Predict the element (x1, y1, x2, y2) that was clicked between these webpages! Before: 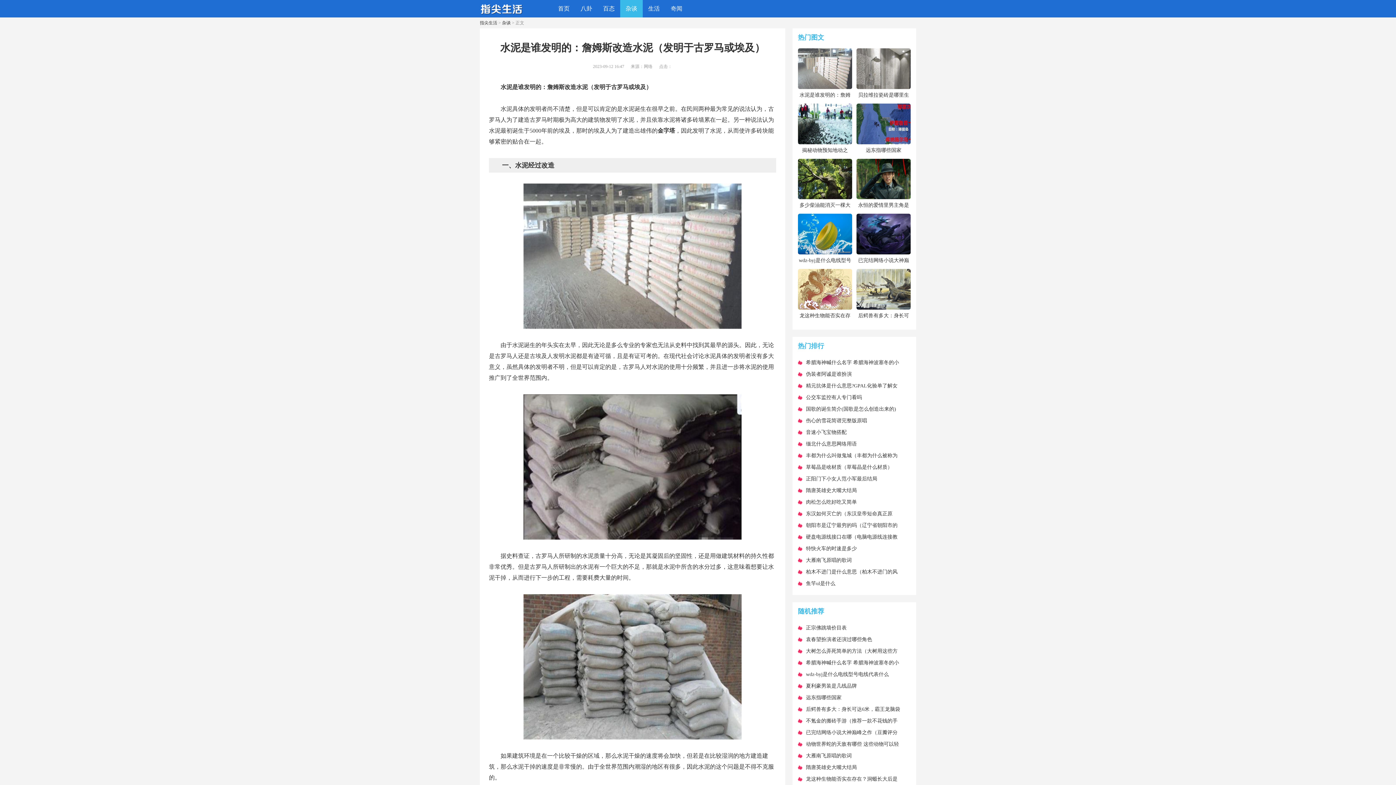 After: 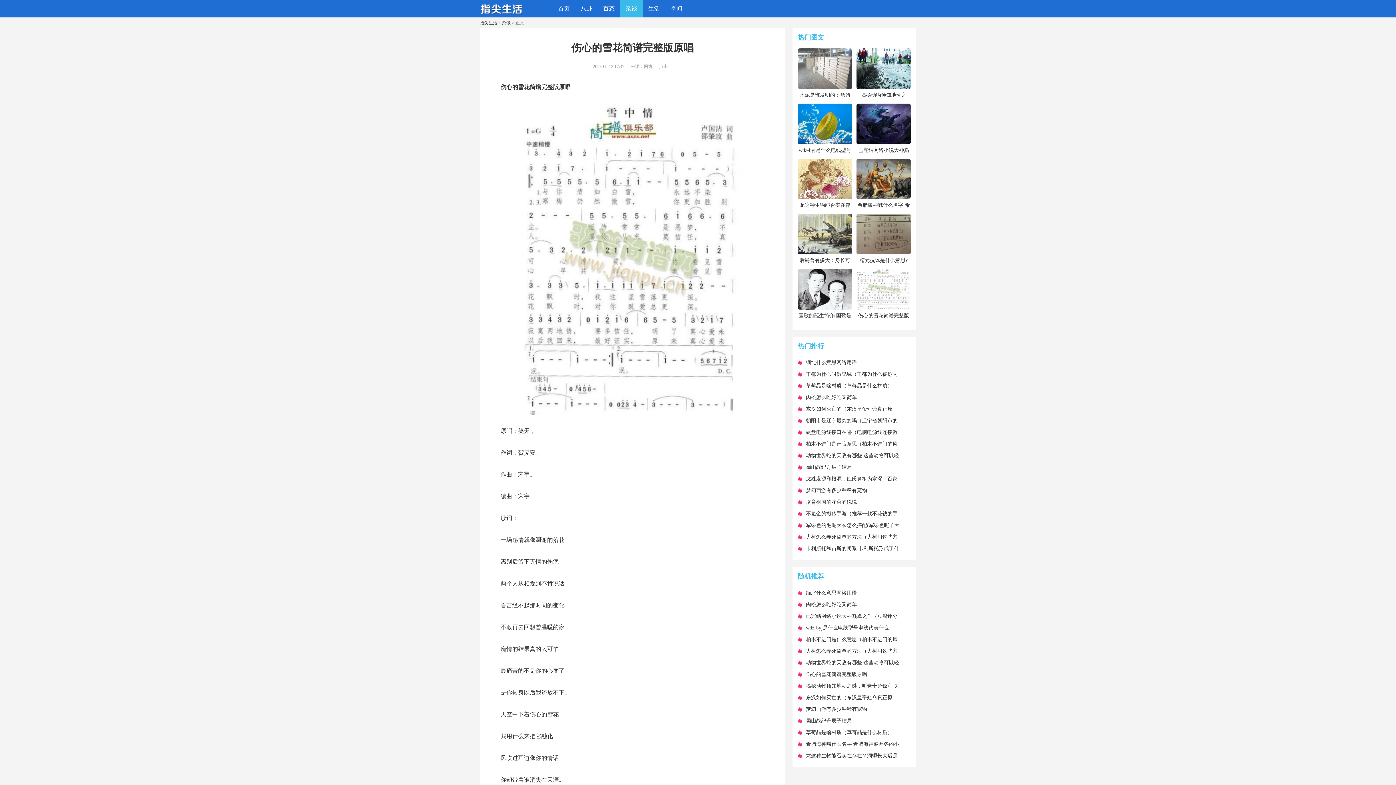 Action: label: ​伤心的雪花简谱完整版原唱 bbox: (806, 418, 867, 423)